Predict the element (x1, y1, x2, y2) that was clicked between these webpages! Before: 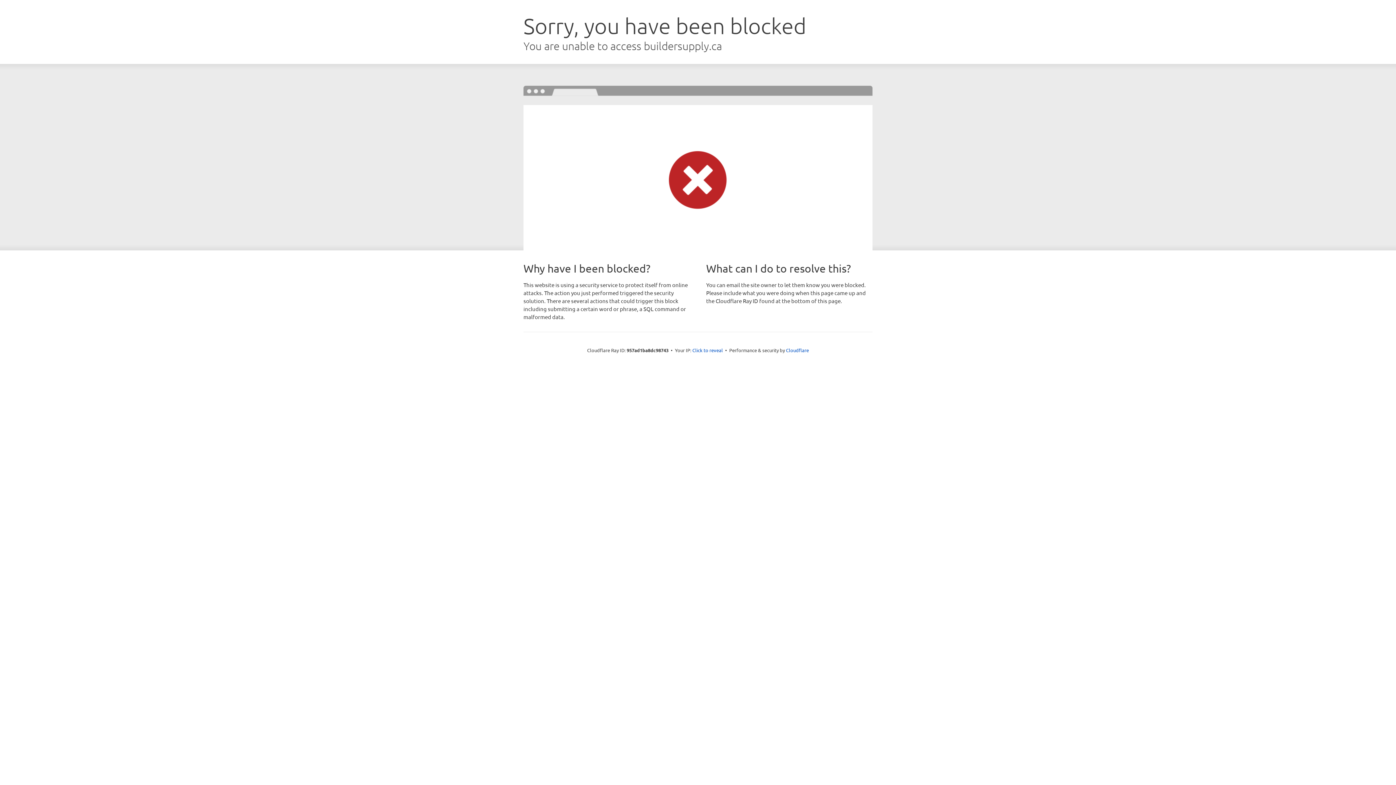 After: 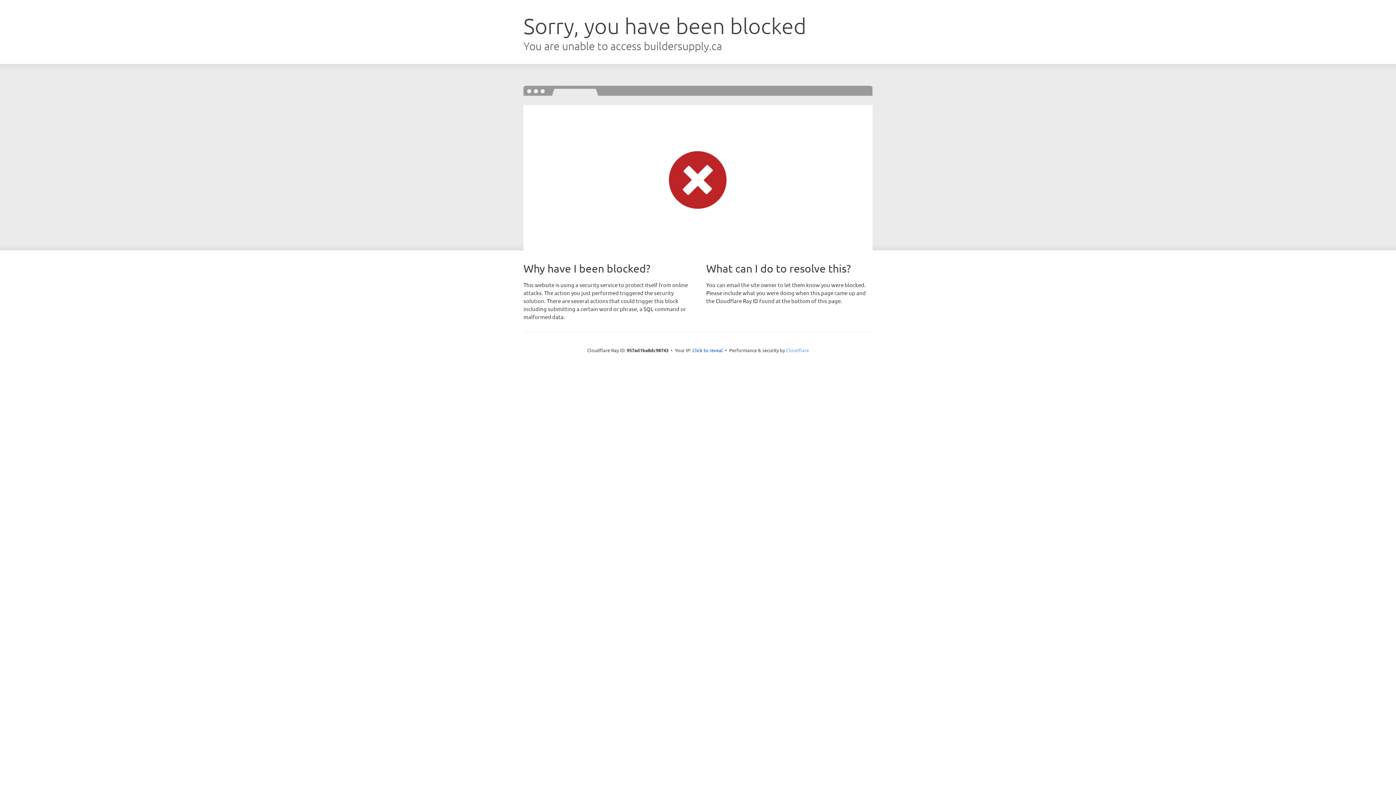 Action: label: Cloudflare bbox: (786, 347, 809, 353)